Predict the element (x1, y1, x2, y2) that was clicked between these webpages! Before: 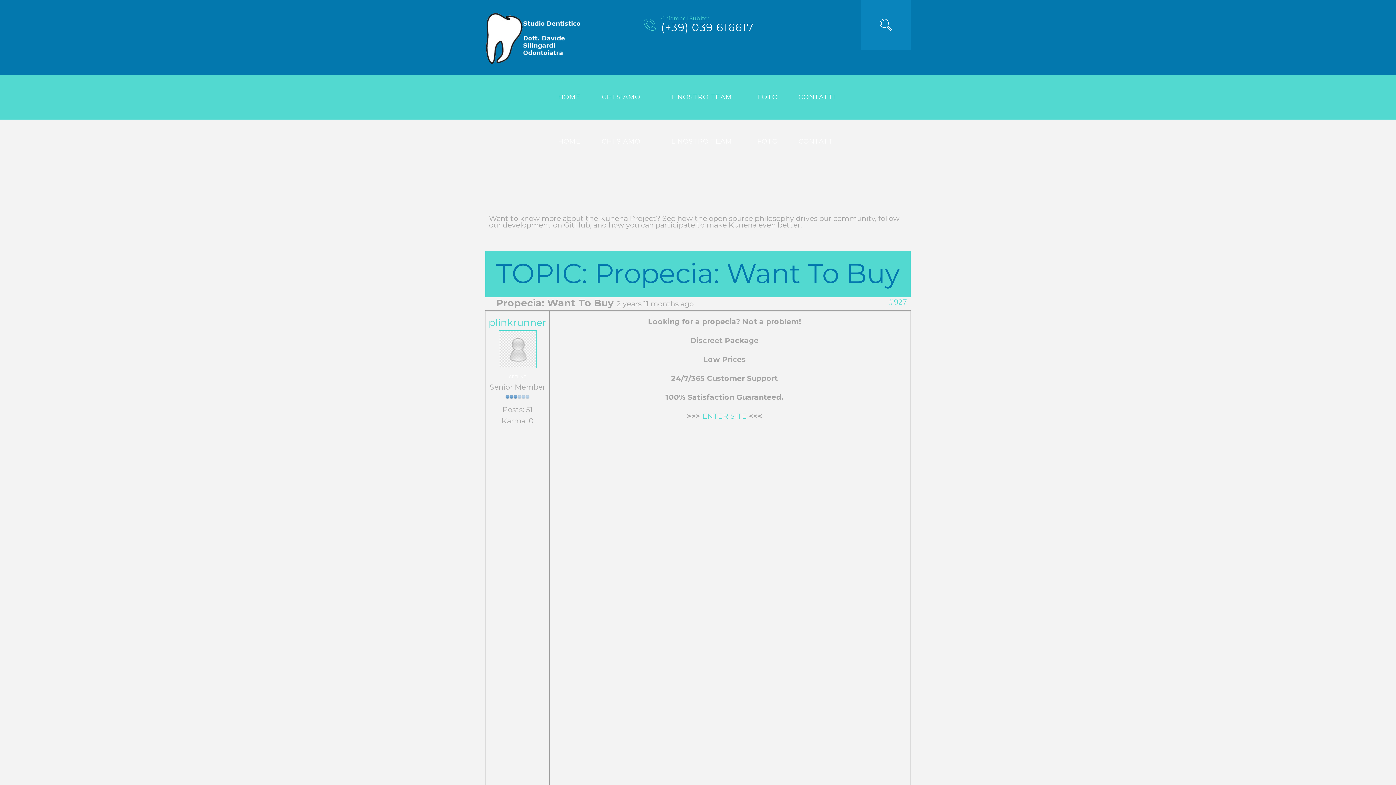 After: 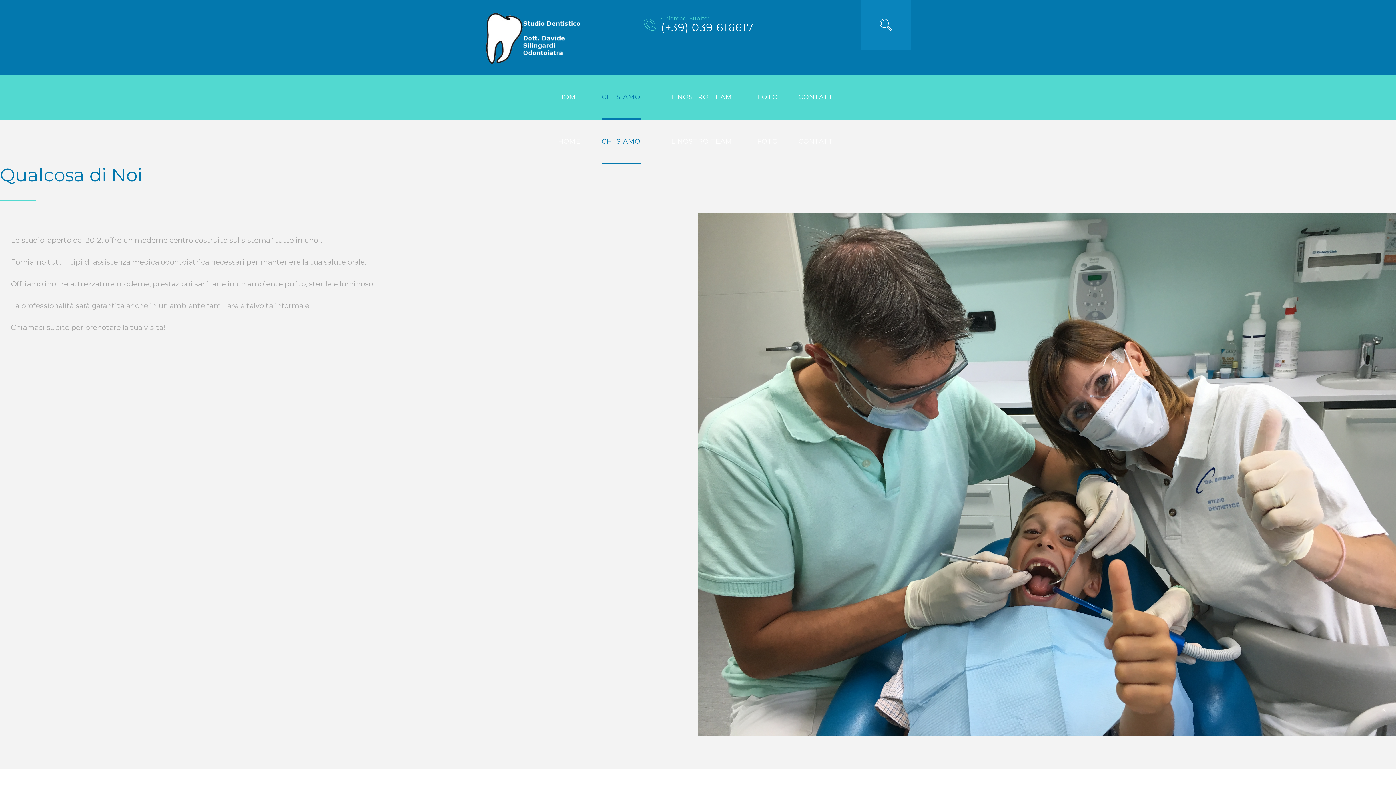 Action: label: CHI SIAMO bbox: (601, 119, 640, 163)